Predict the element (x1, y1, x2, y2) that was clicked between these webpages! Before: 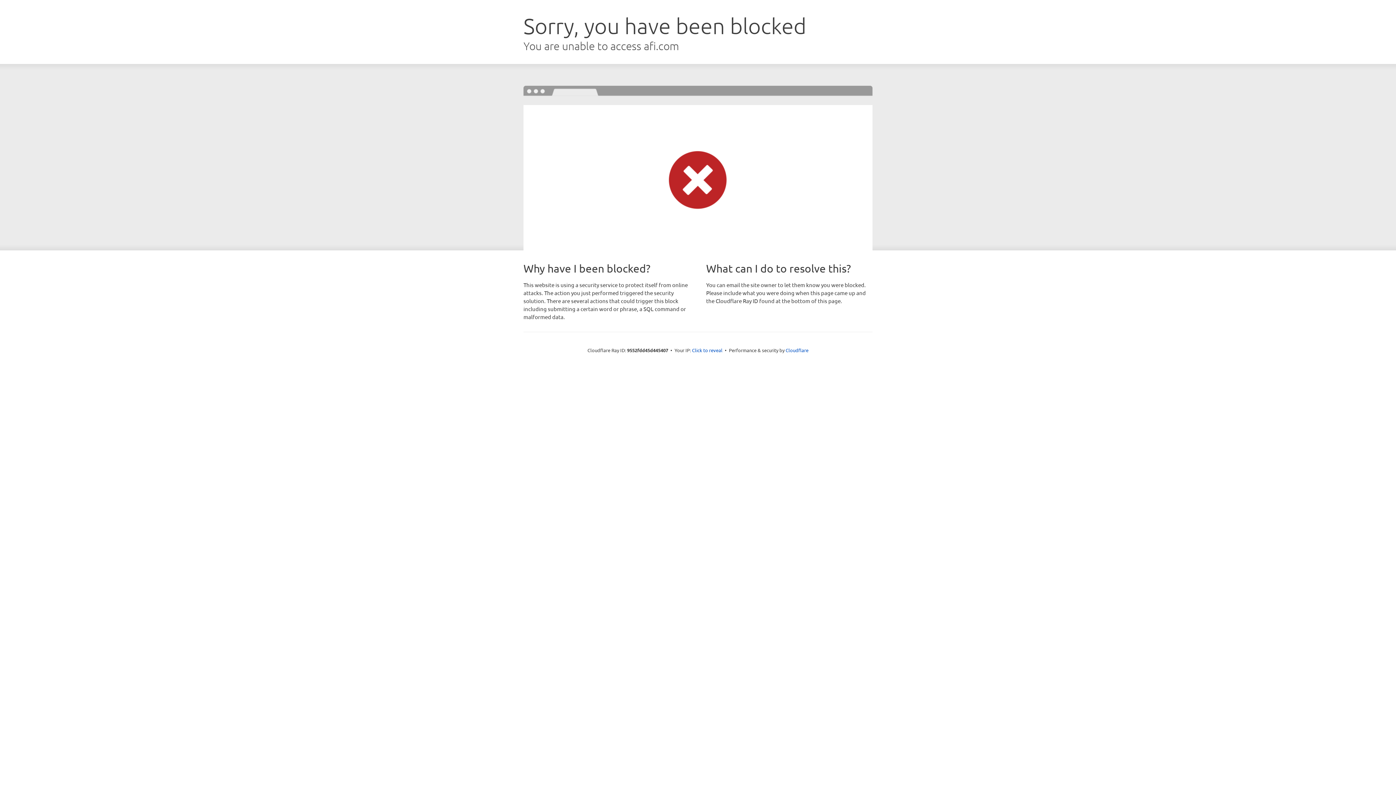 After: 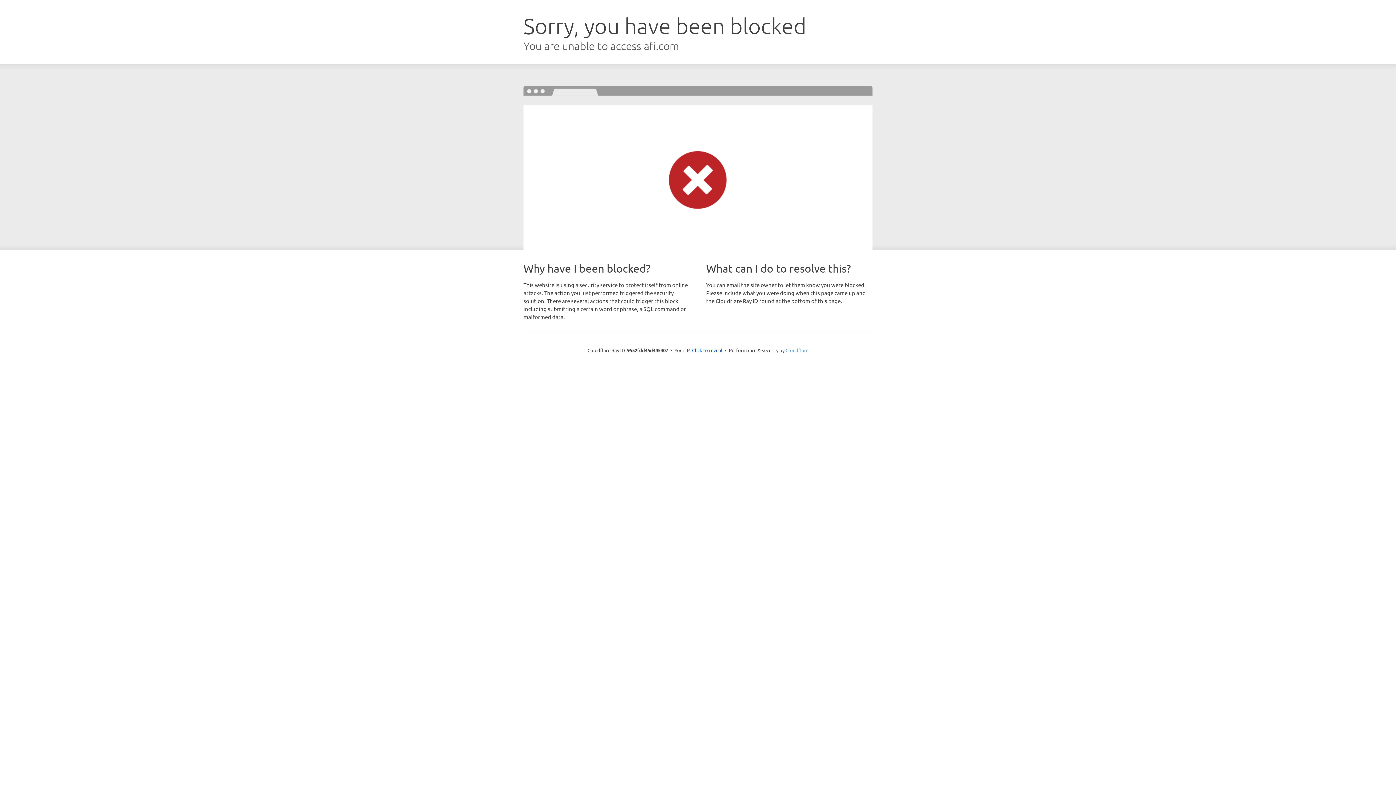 Action: label: Cloudflare bbox: (785, 347, 808, 353)